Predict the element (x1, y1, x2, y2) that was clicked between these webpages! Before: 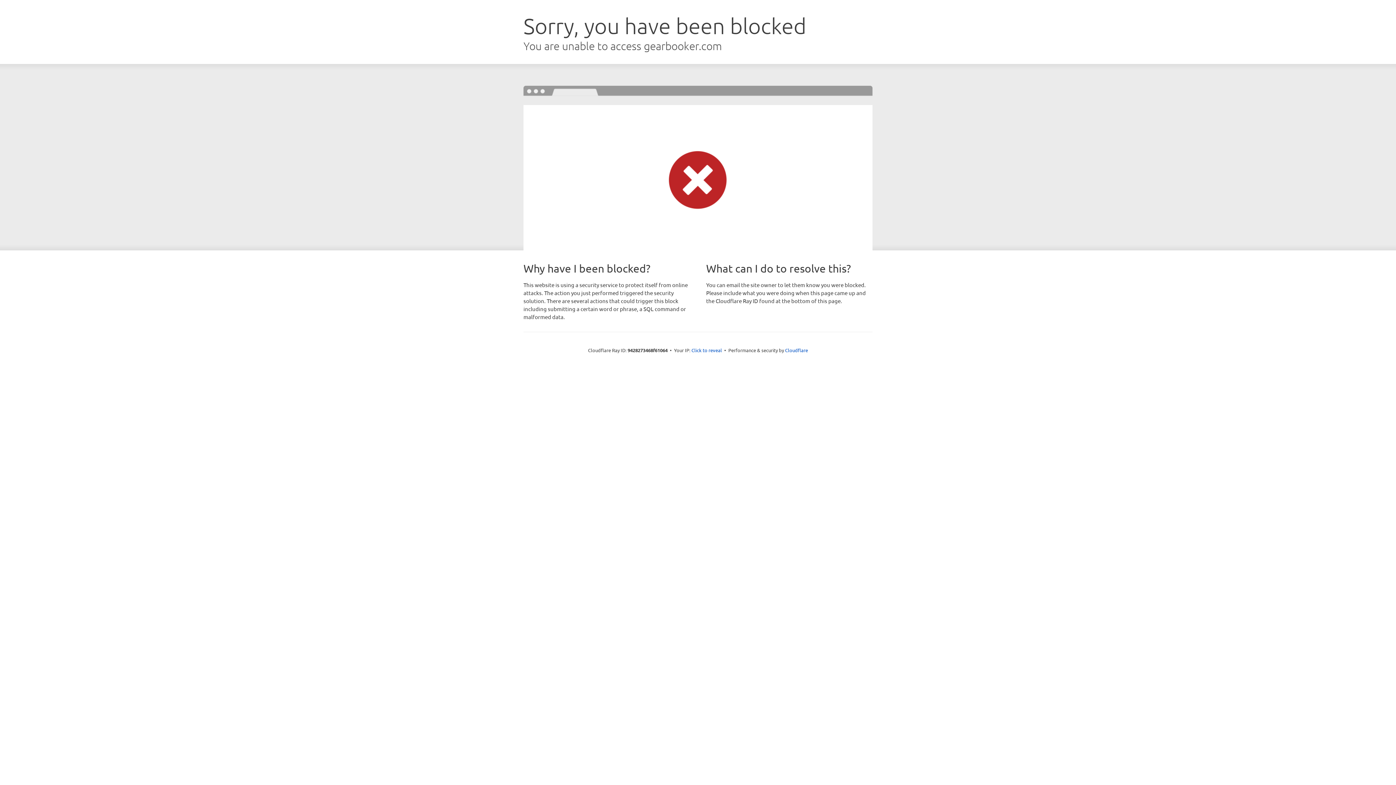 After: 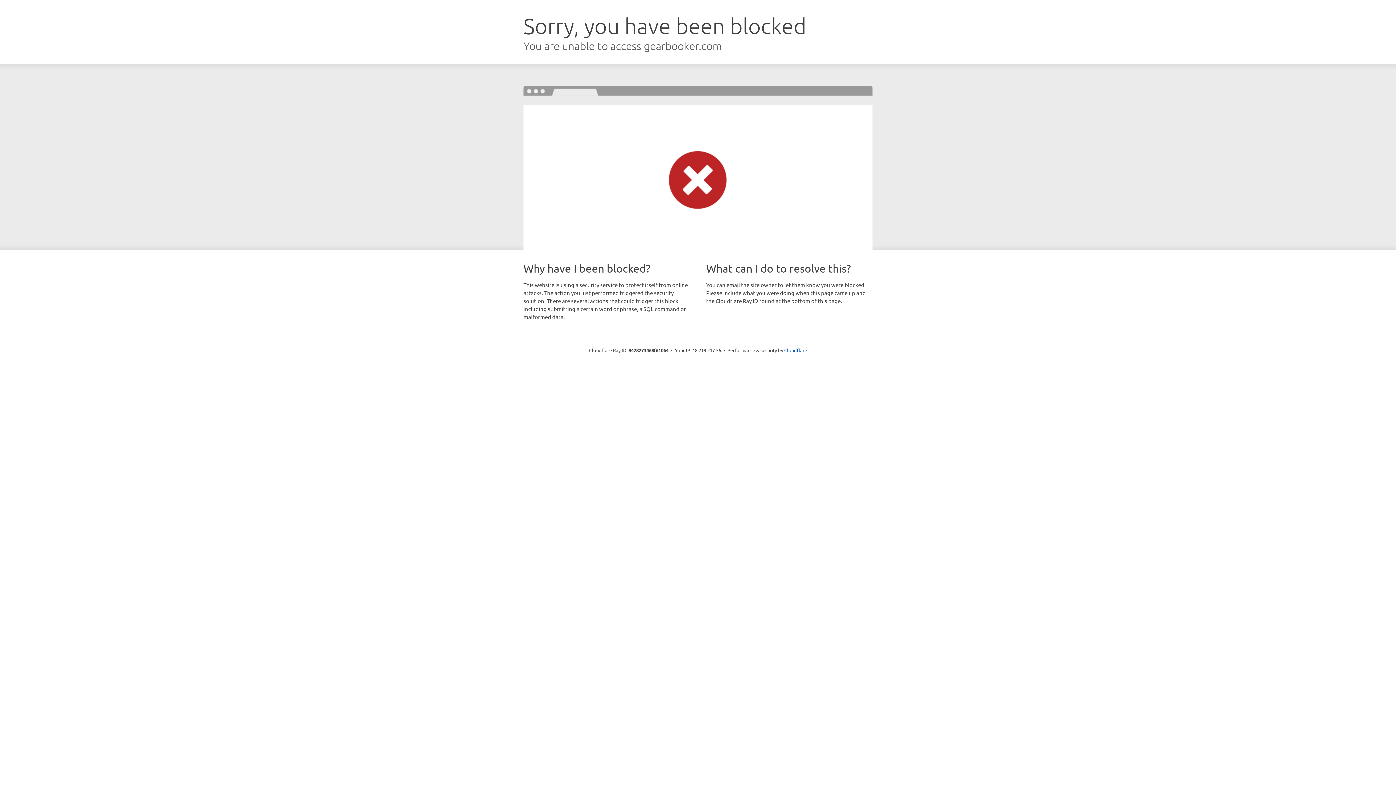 Action: bbox: (691, 346, 722, 353) label: Click to reveal